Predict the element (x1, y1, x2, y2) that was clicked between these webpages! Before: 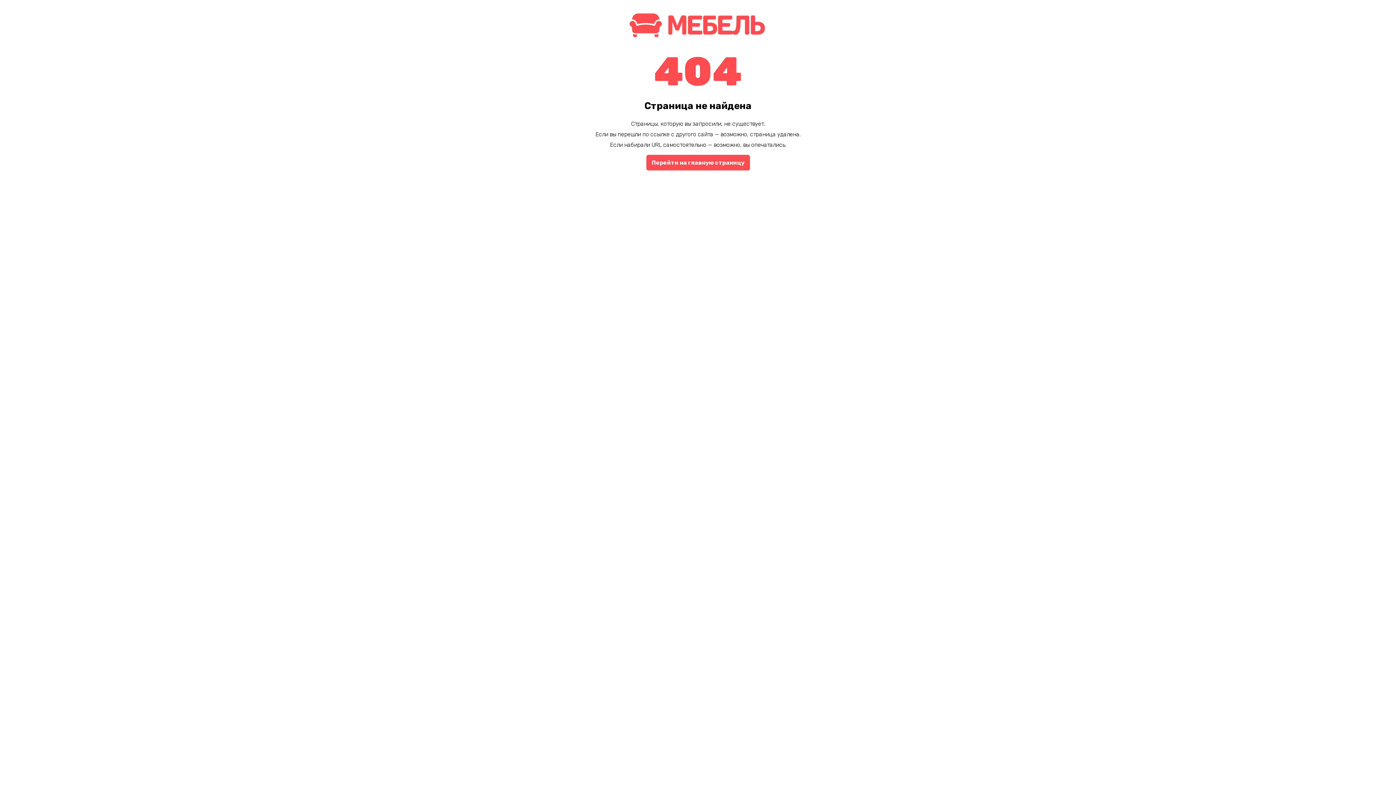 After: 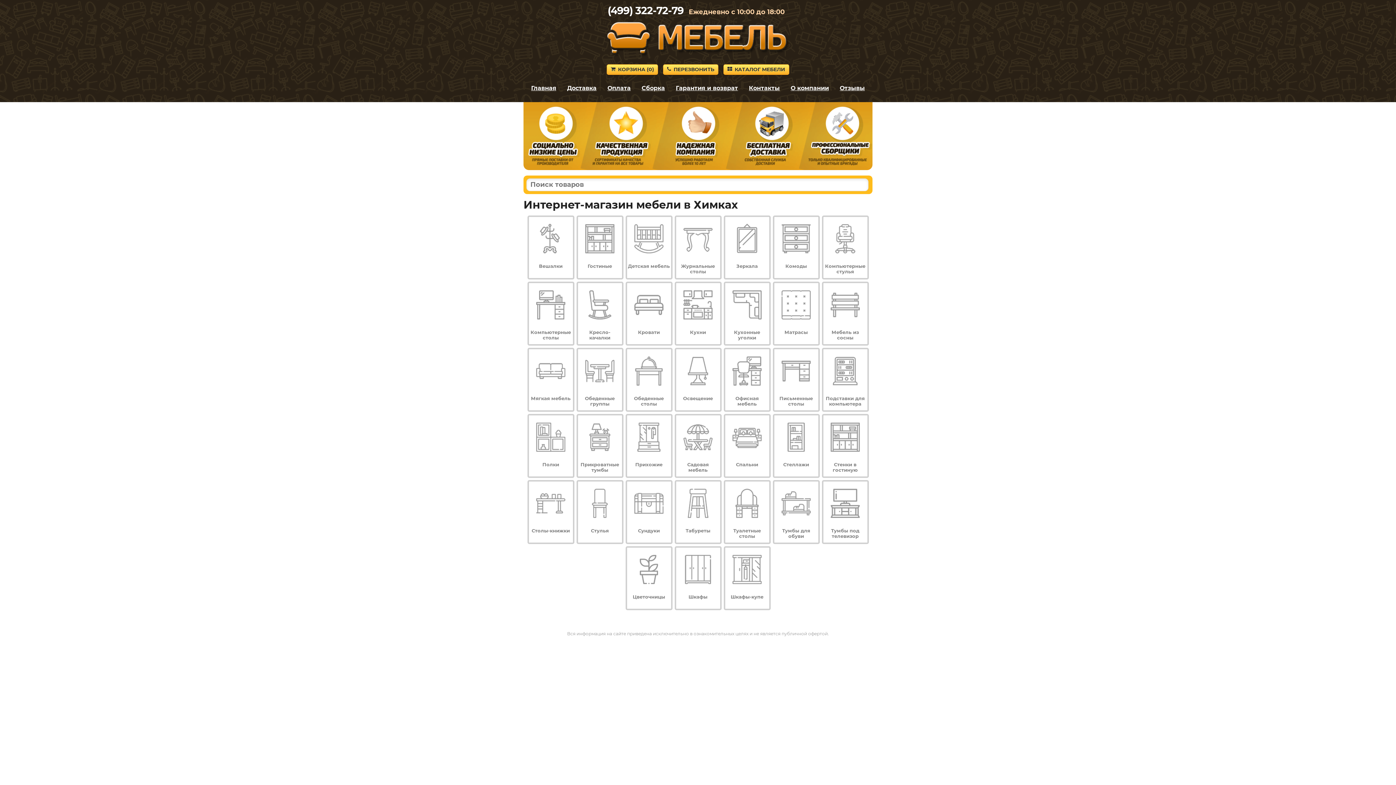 Action: label: Перейти на главную страницу bbox: (646, 154, 750, 170)